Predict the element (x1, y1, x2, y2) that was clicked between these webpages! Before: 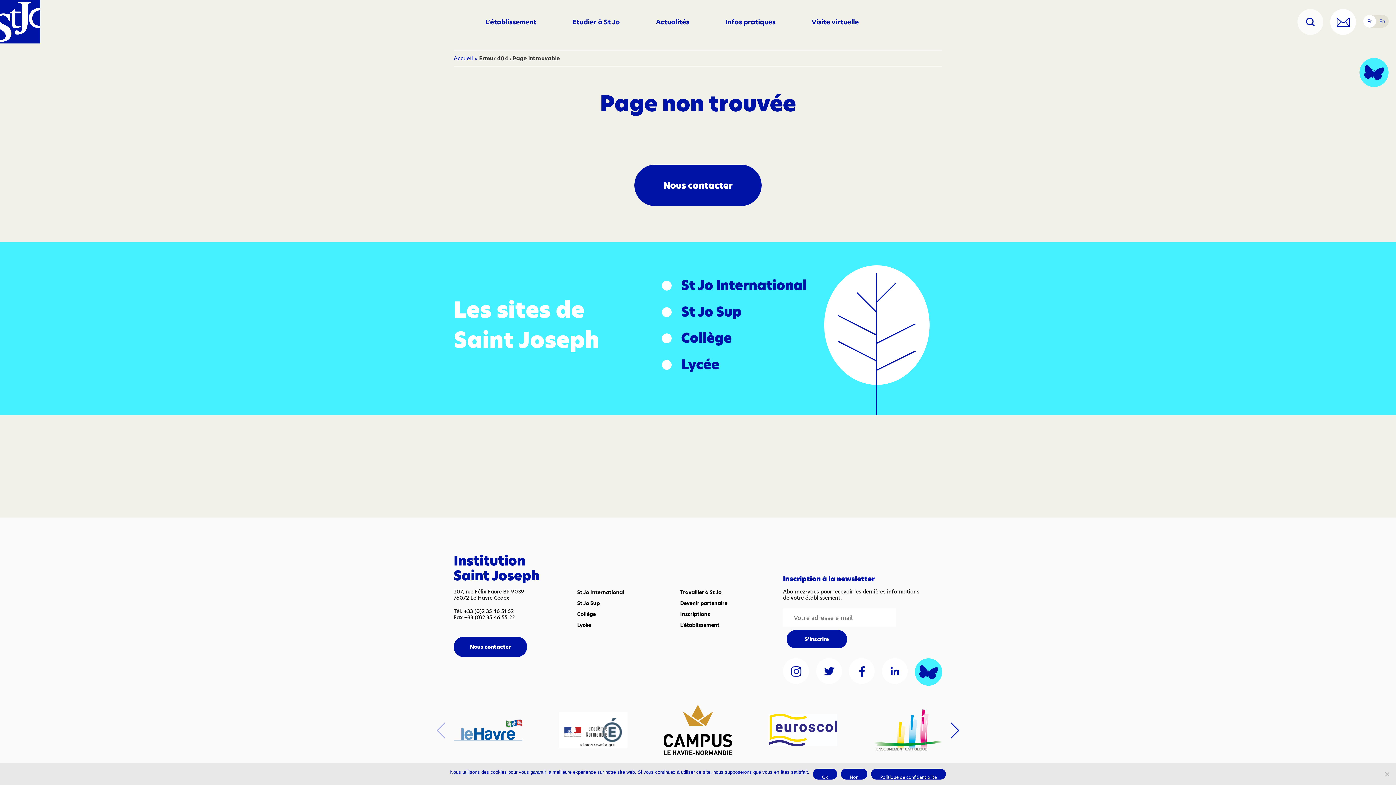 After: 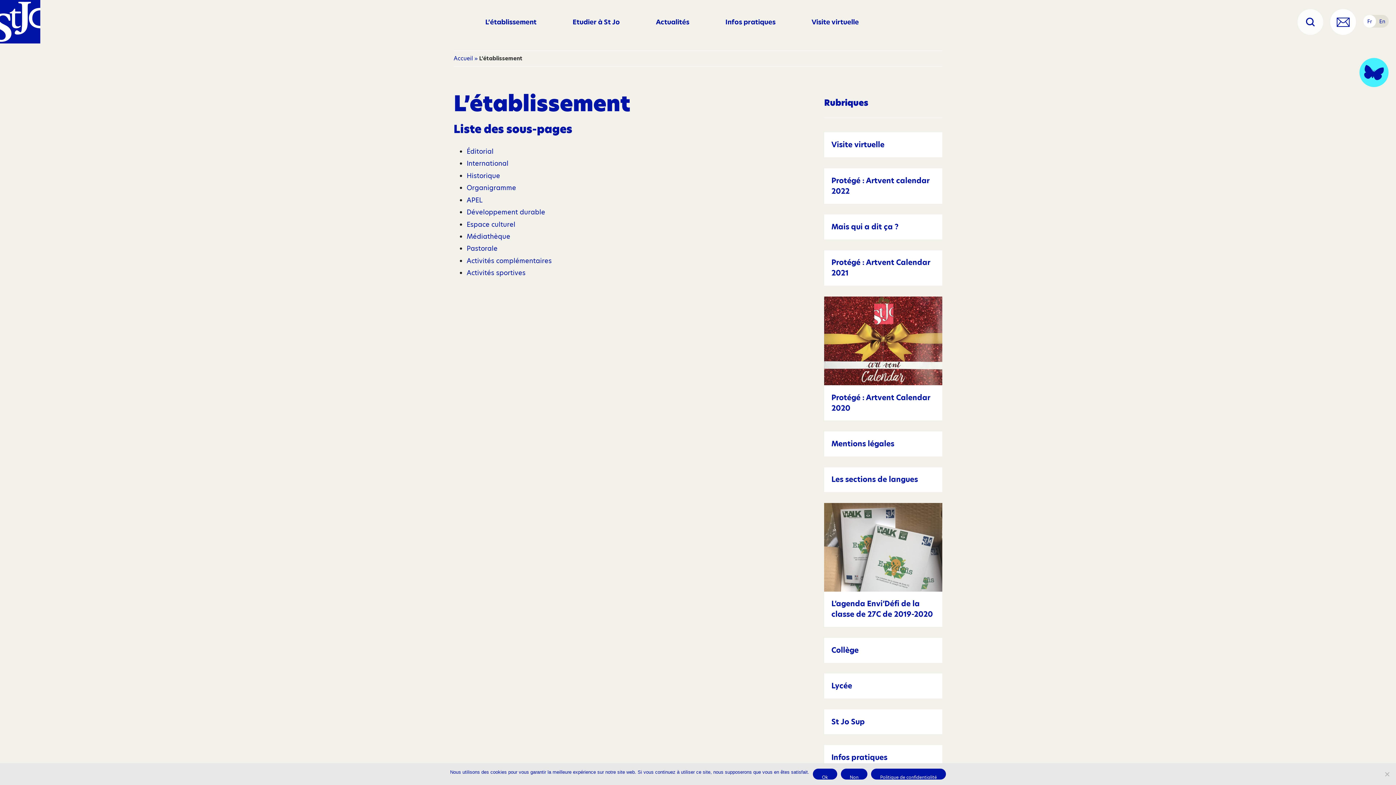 Action: label: L’établissement bbox: (680, 621, 719, 628)